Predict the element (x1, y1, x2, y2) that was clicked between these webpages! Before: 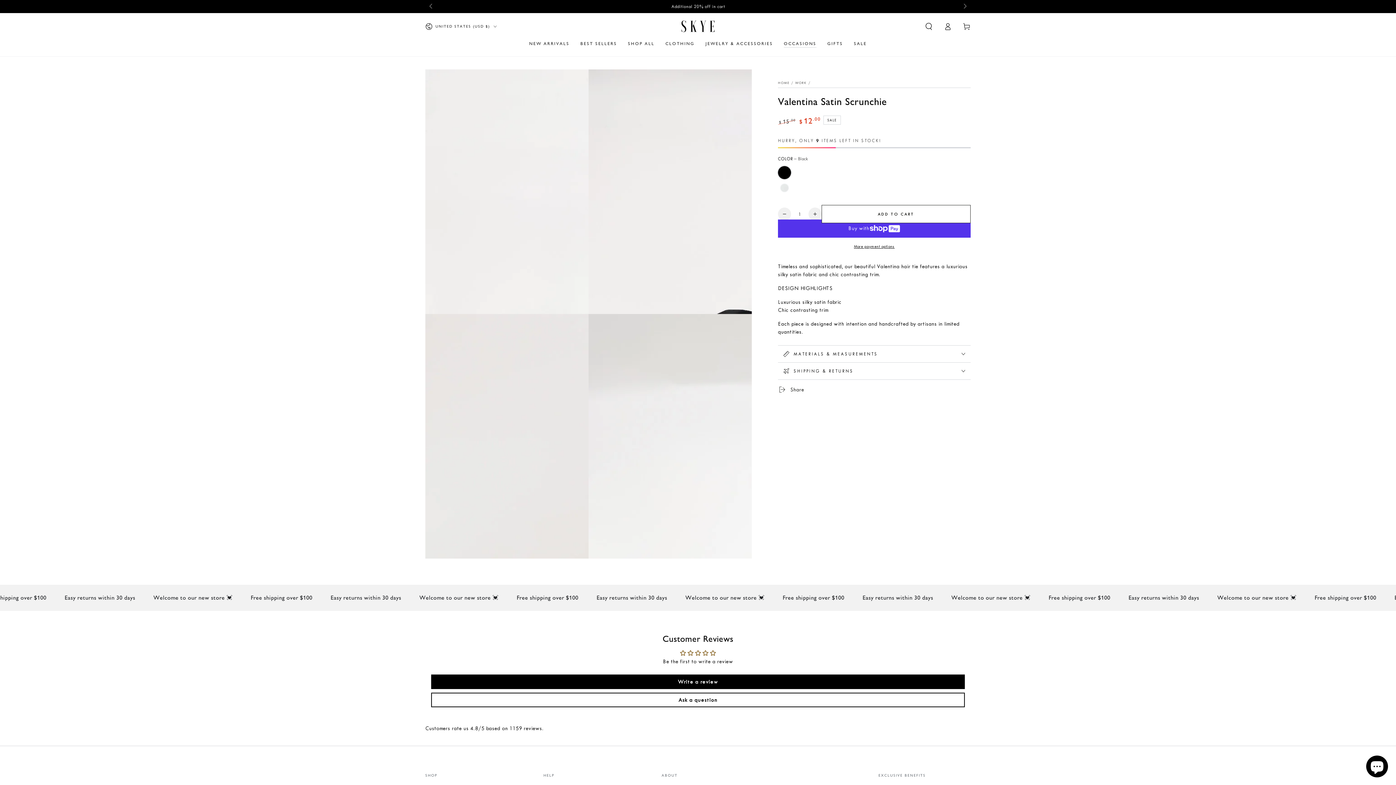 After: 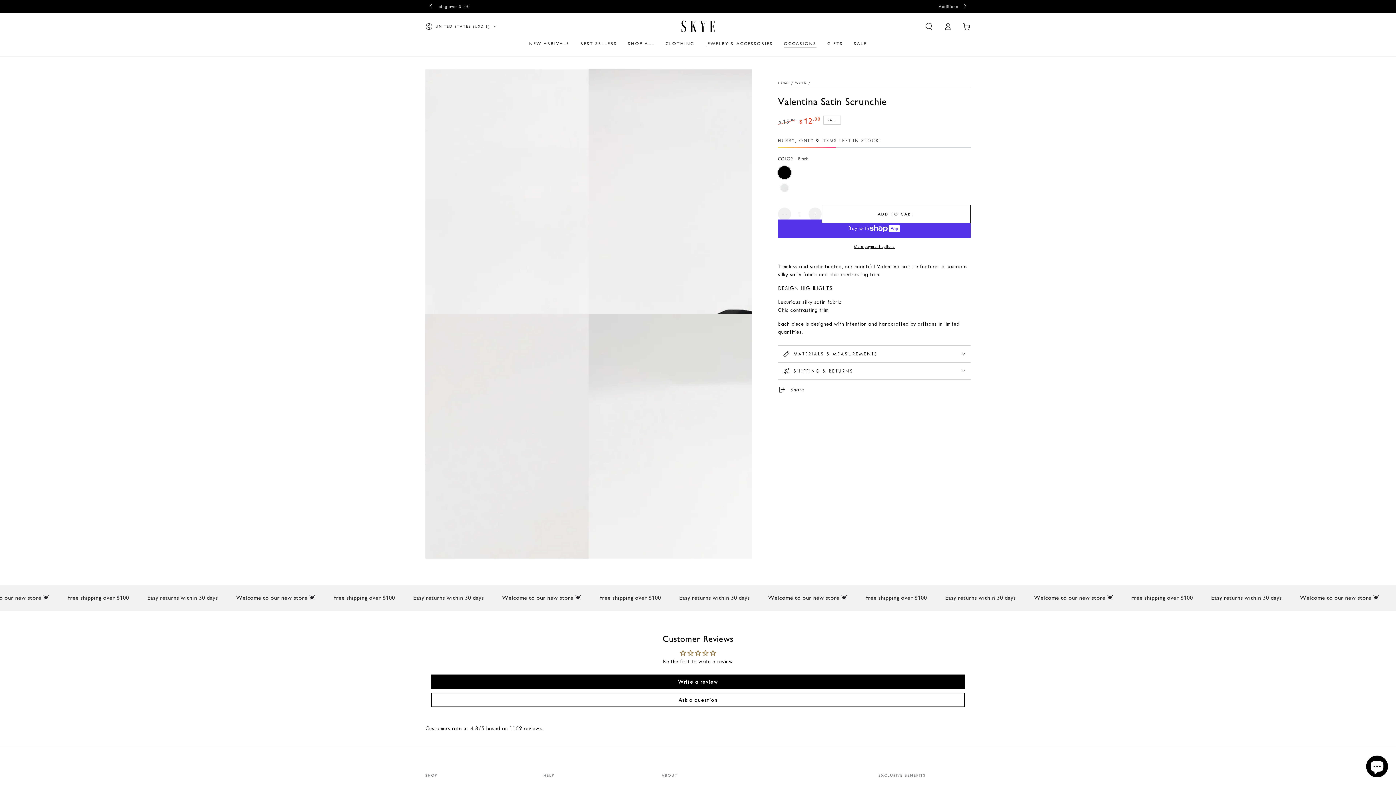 Action: label: Slide left bbox: (425, 0, 437, 13)